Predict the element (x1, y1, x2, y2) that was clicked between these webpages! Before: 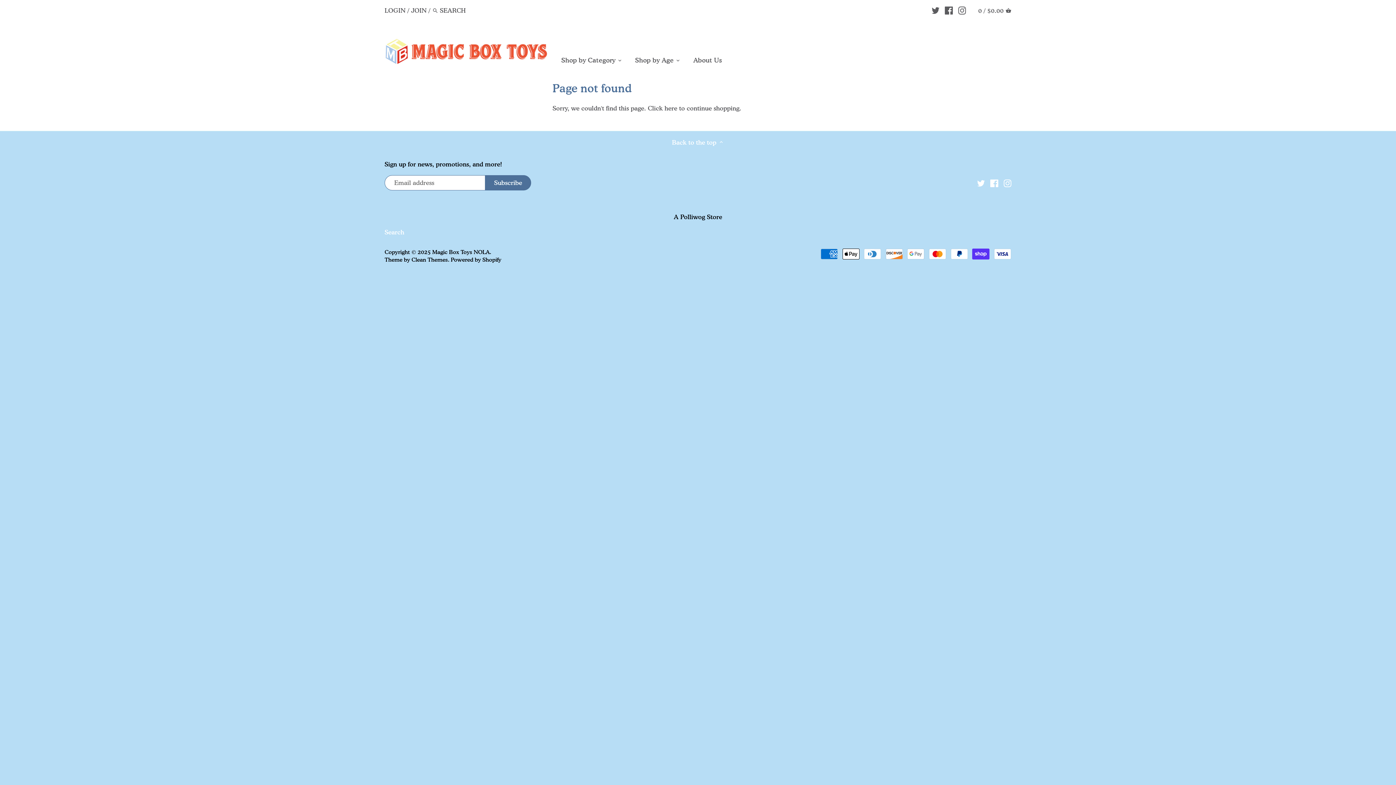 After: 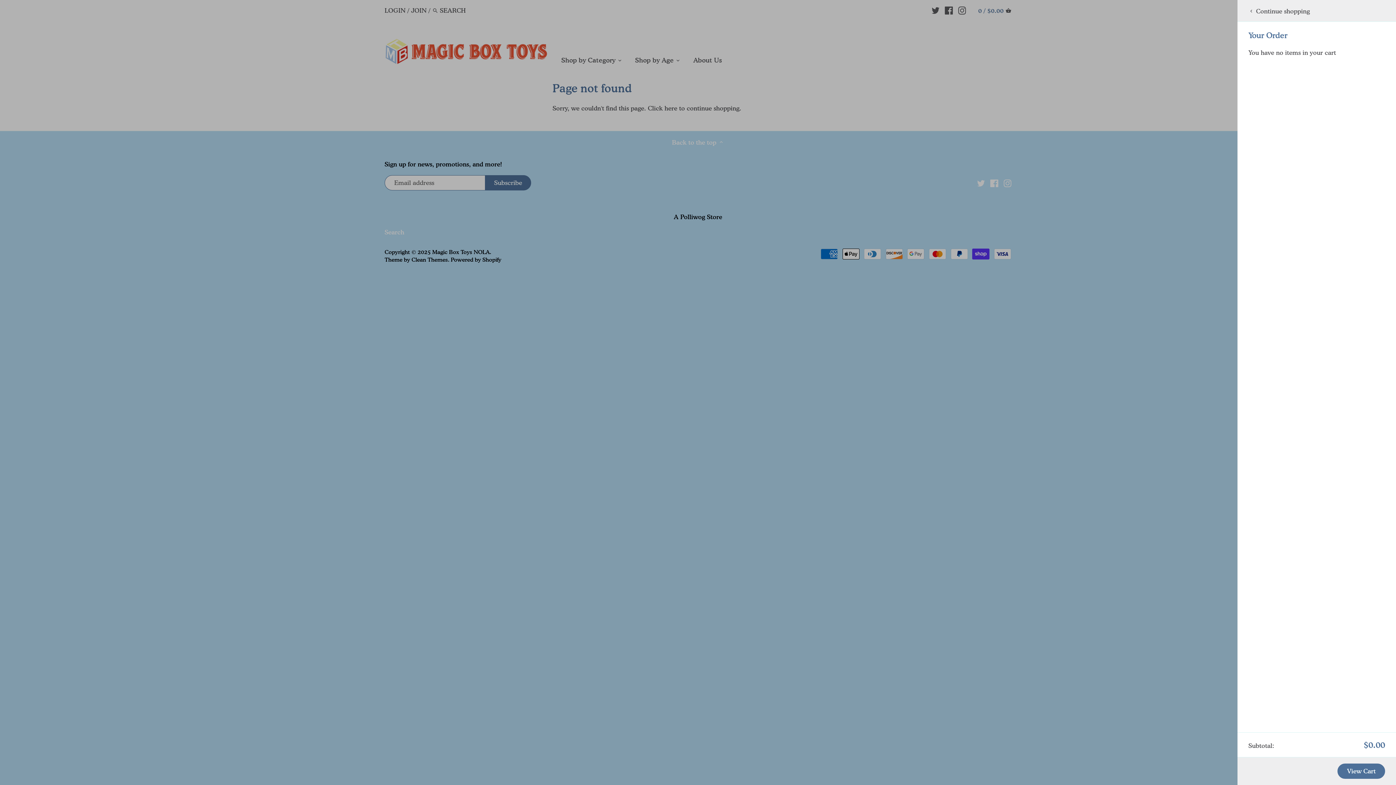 Action: bbox: (978, 3, 1011, 17) label: 0 / $0.00 